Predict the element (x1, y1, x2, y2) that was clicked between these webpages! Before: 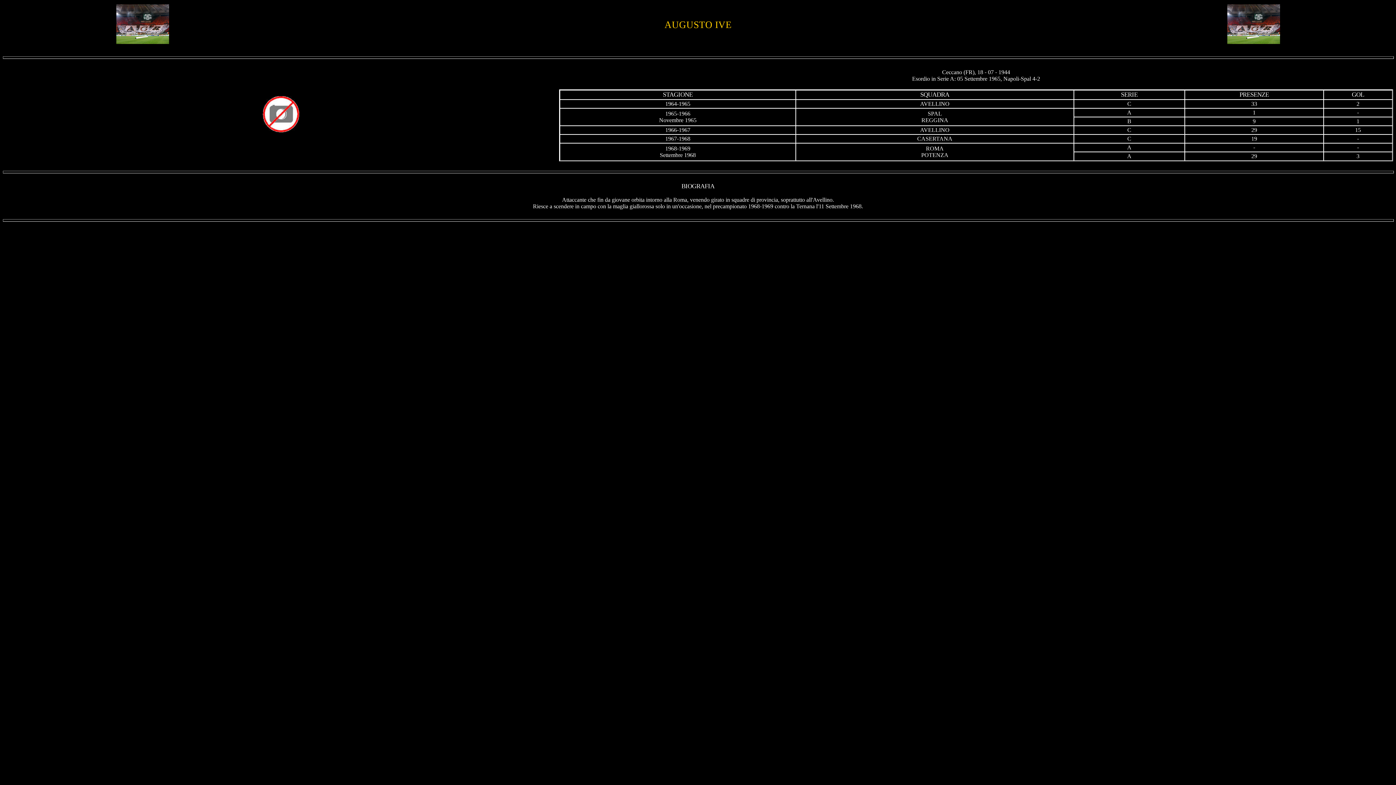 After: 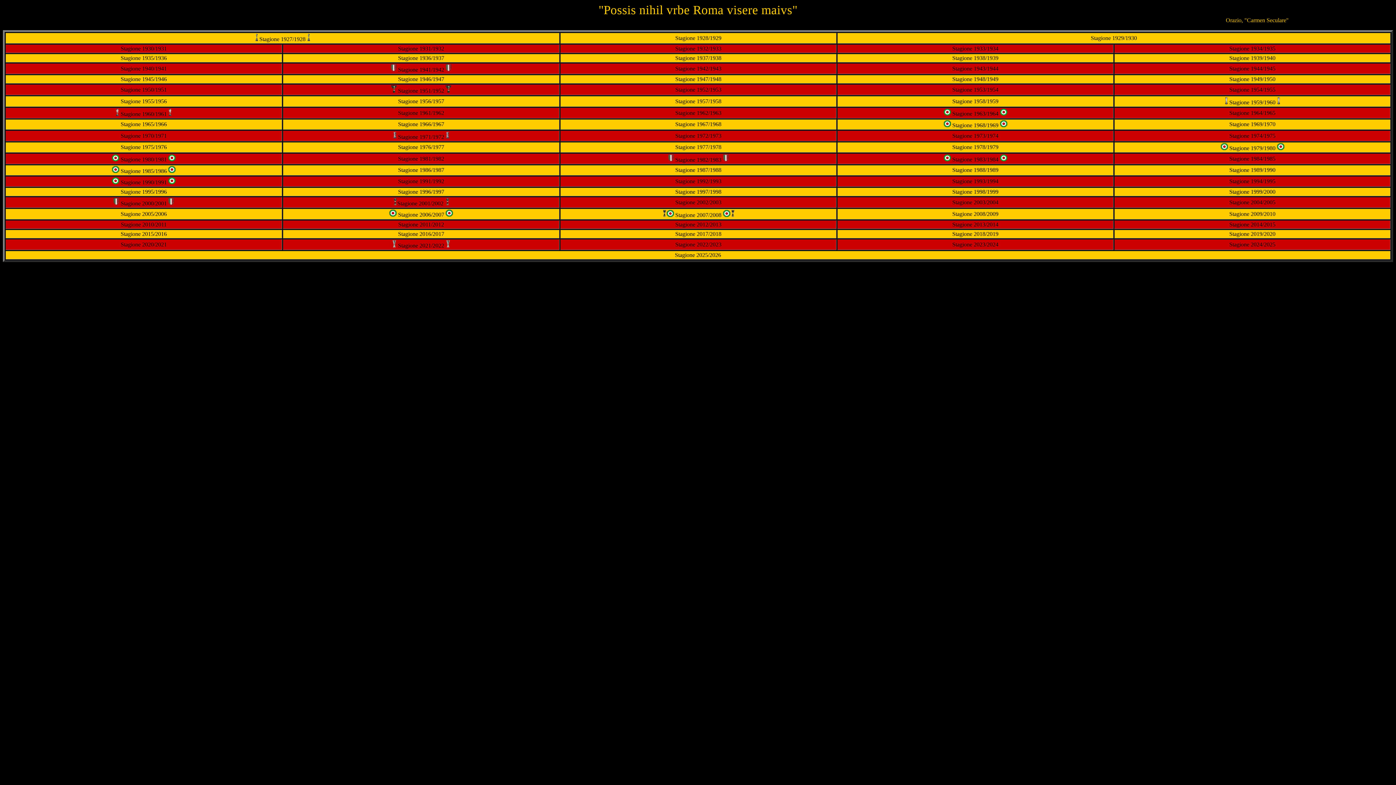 Action: bbox: (116, 38, 168, 45)